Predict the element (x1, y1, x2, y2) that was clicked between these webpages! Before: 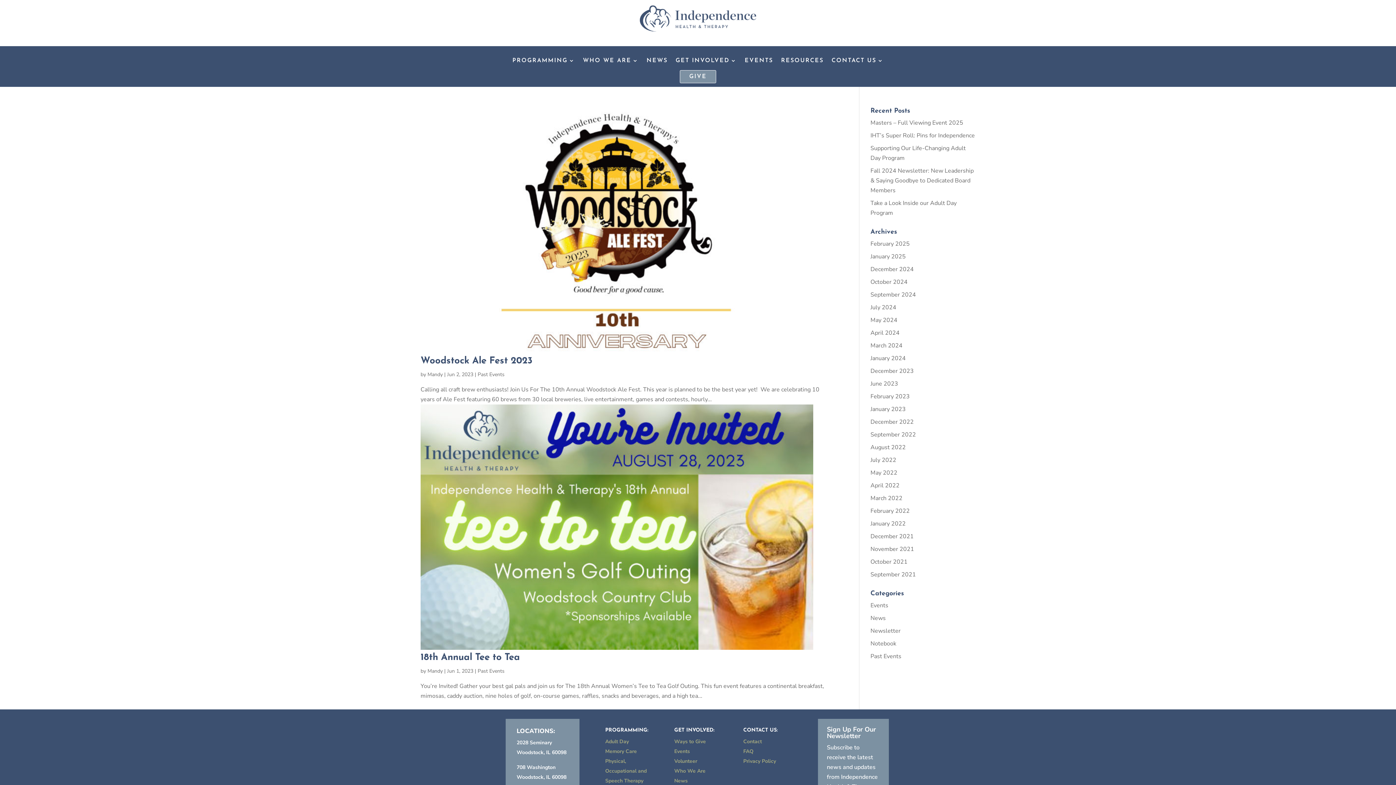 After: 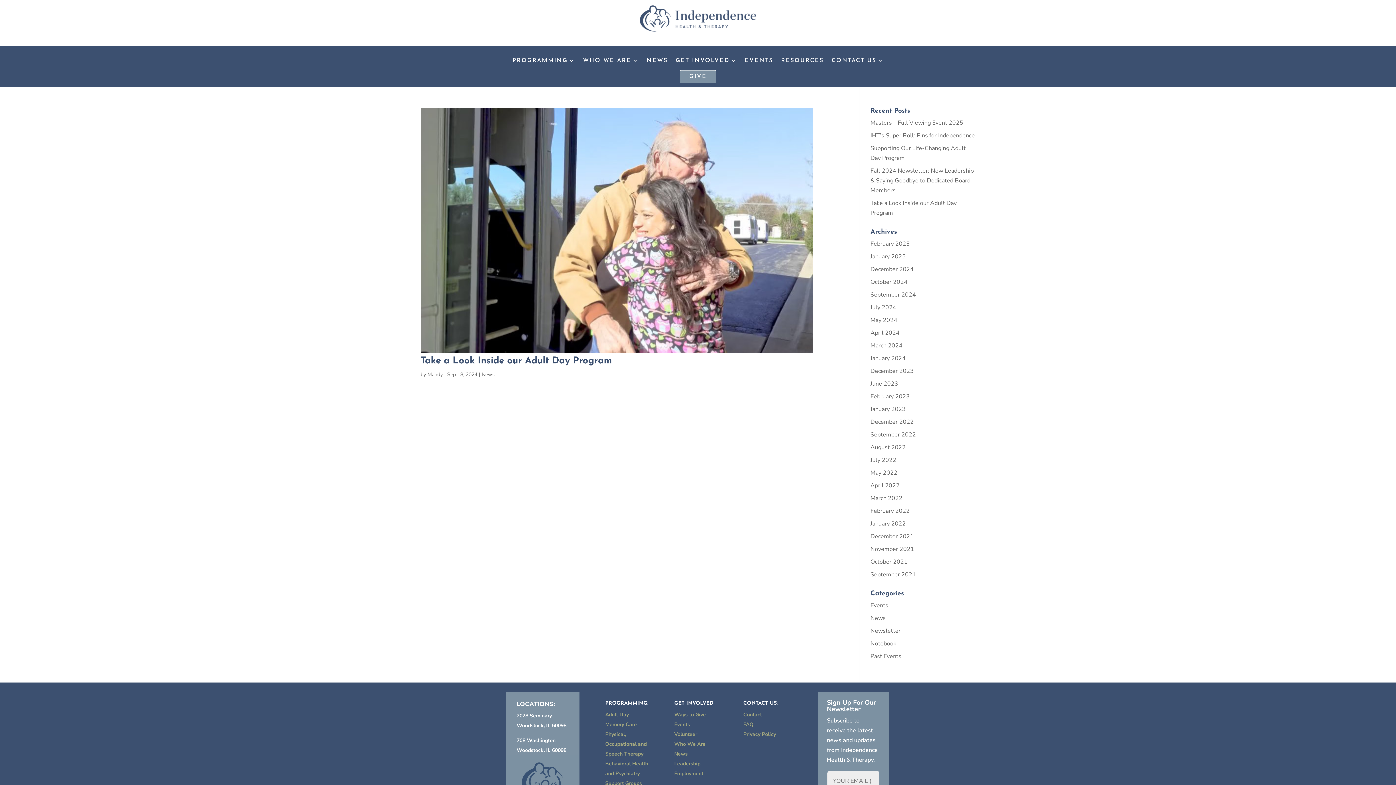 Action: label: September 2024 bbox: (870, 290, 916, 298)